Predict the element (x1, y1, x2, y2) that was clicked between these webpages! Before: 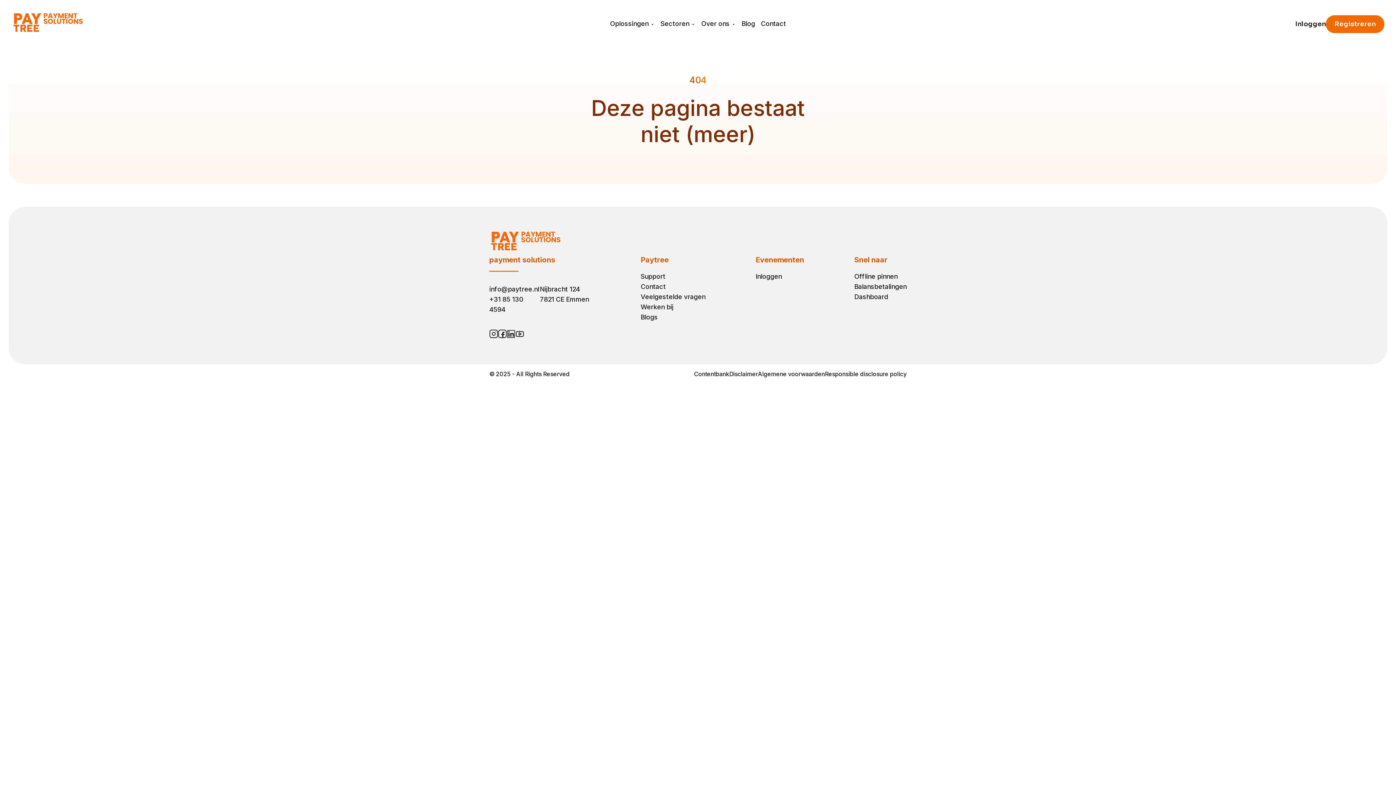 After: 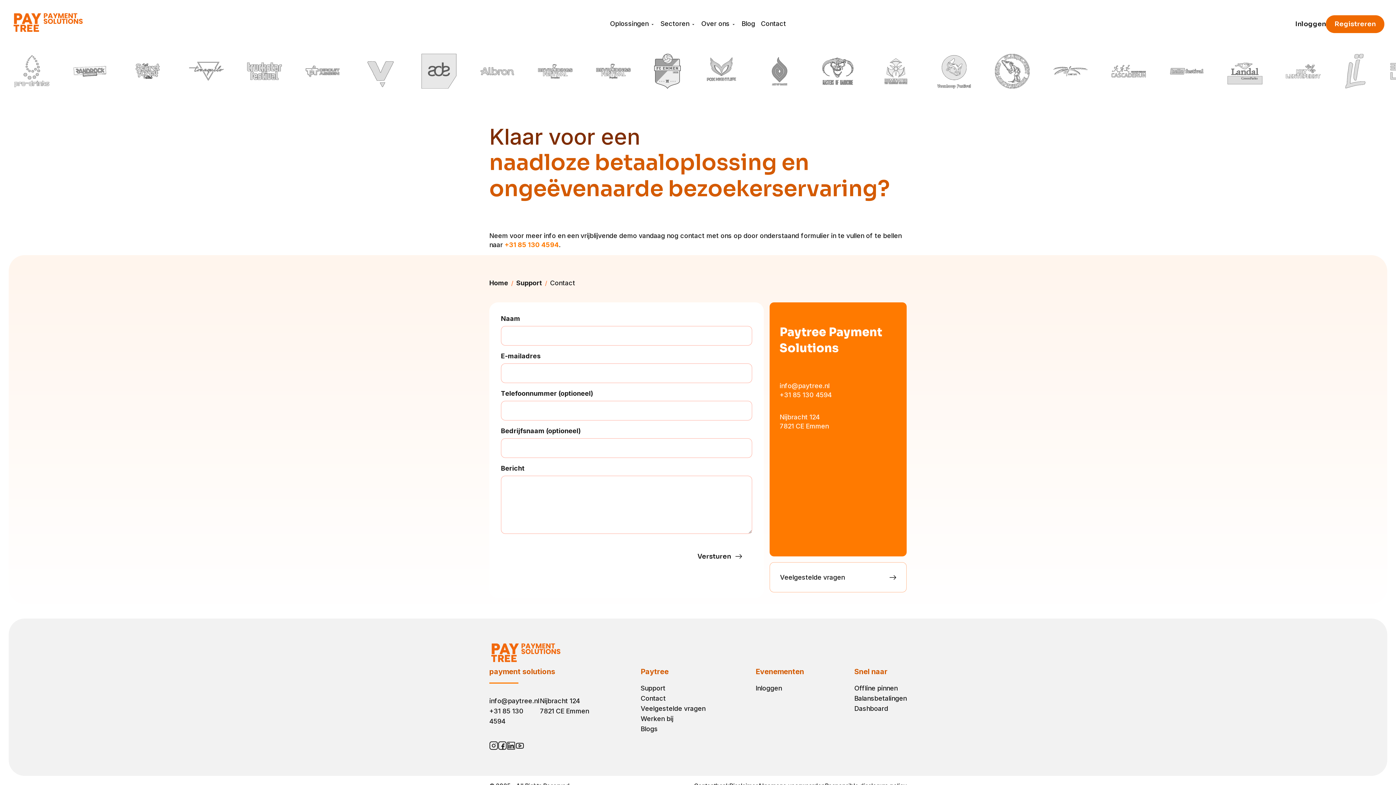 Action: label: Contact bbox: (640, 282, 665, 290)